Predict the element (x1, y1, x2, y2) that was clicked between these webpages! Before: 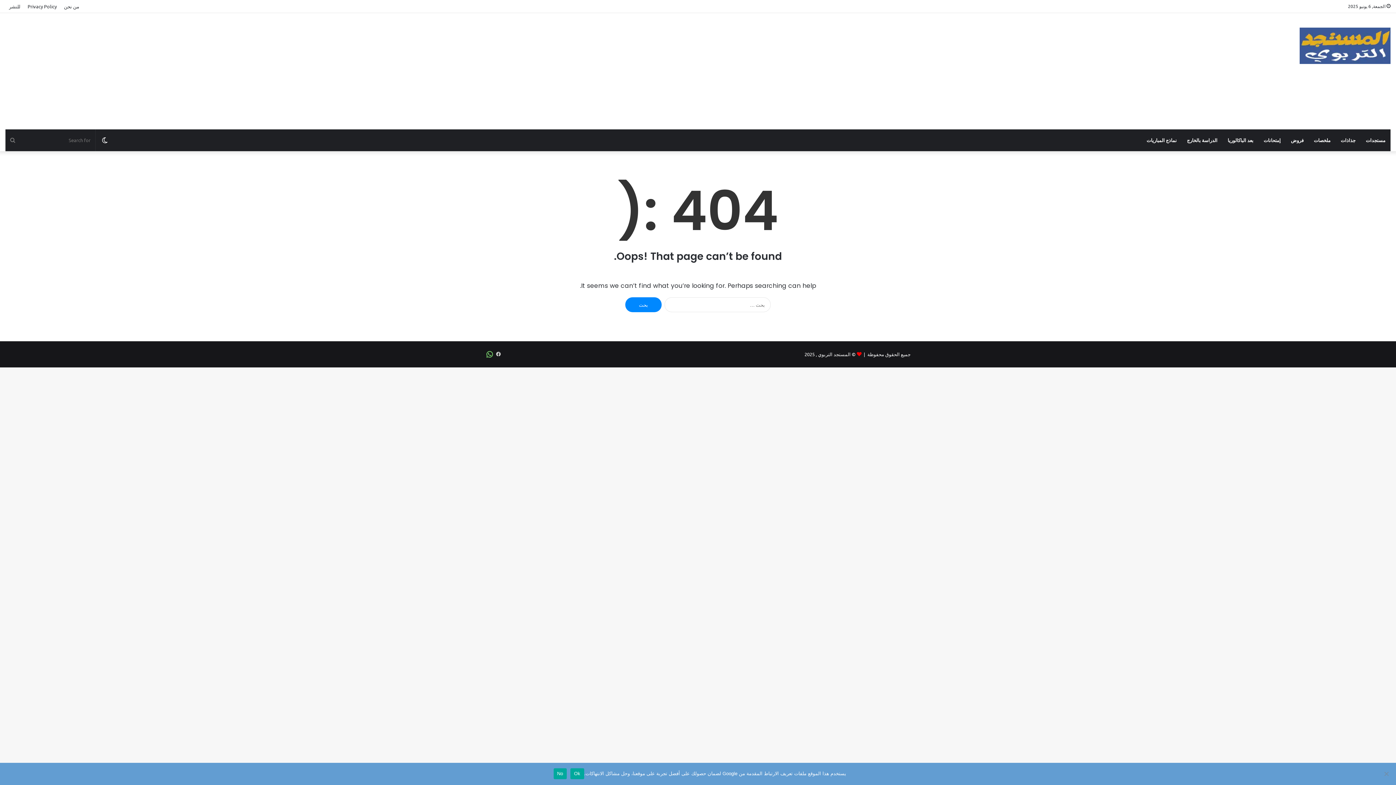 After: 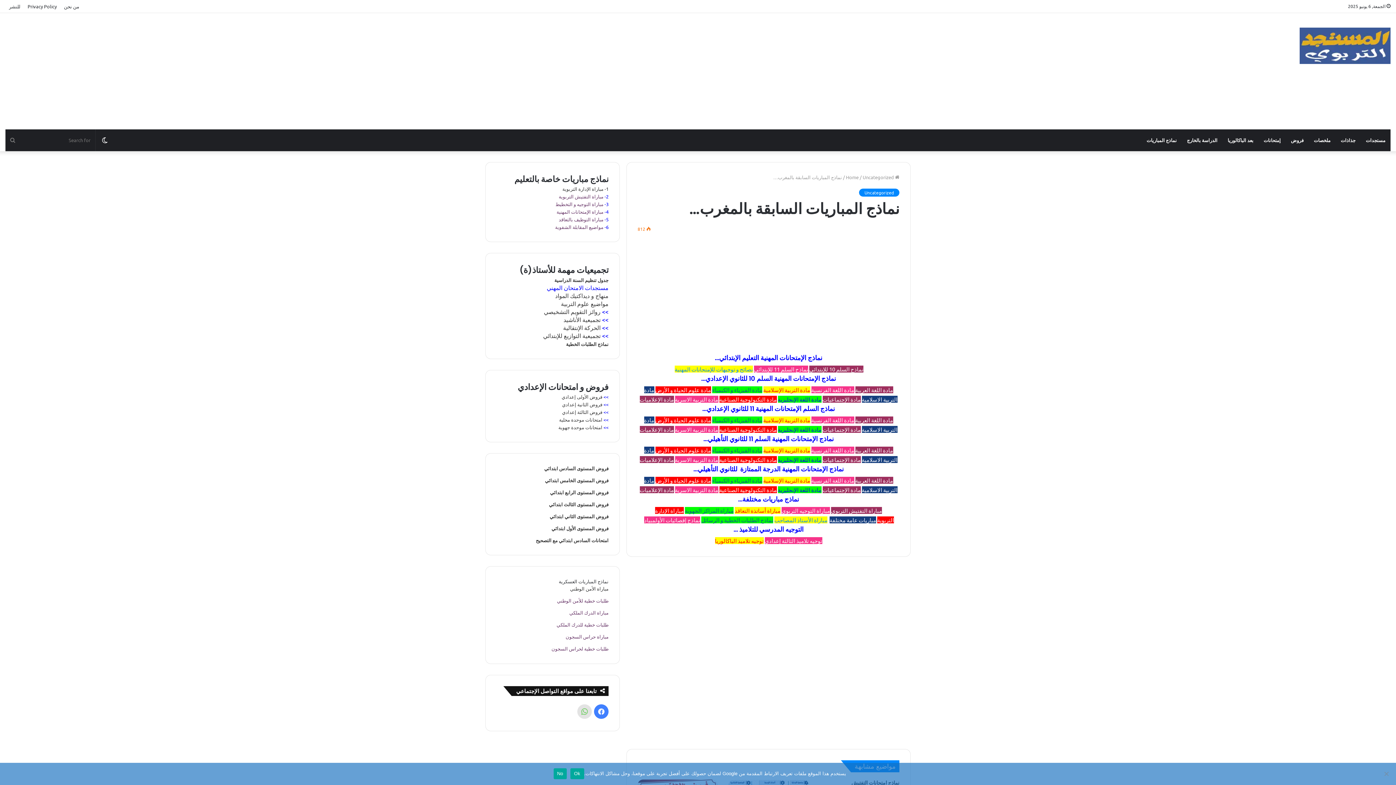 Action: bbox: (1141, 129, 1182, 151) label: نماذج المباريات